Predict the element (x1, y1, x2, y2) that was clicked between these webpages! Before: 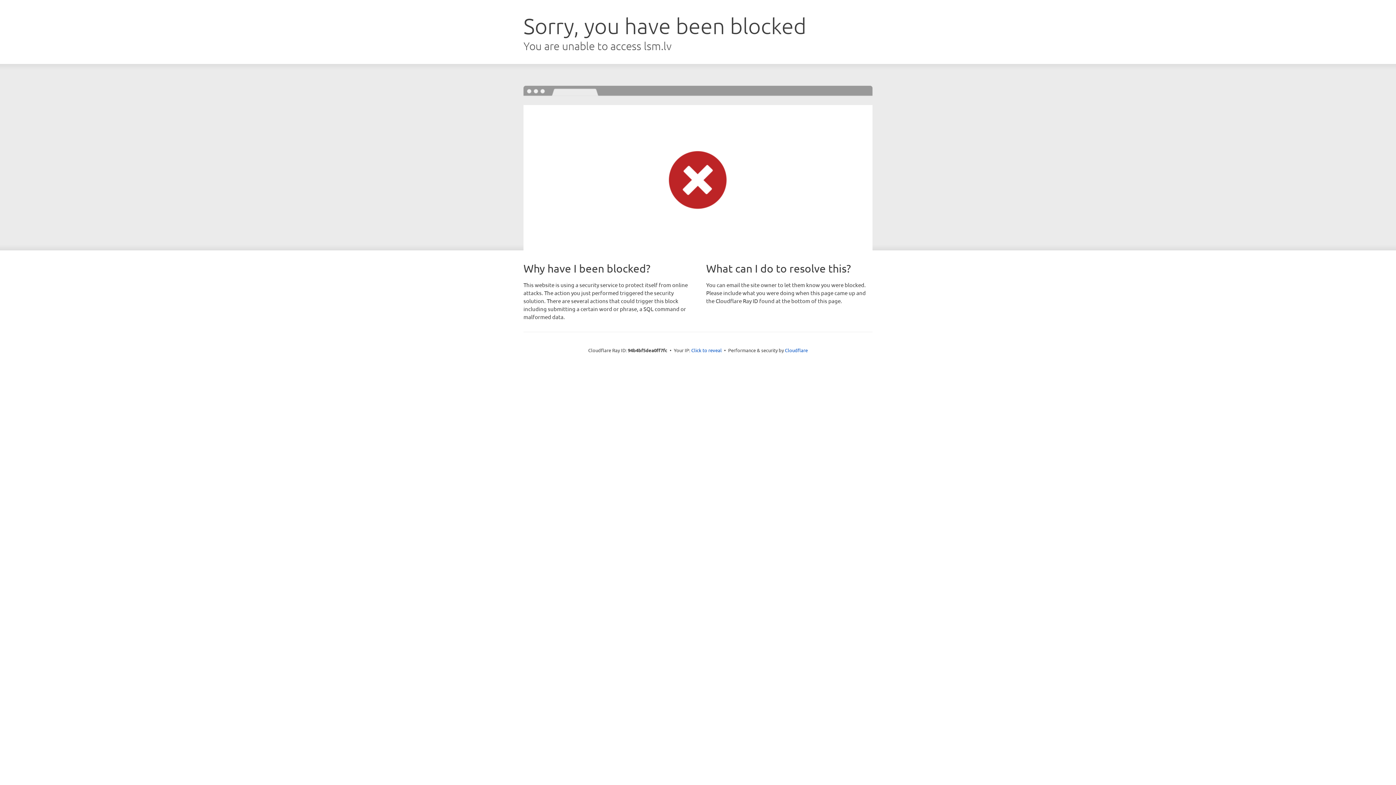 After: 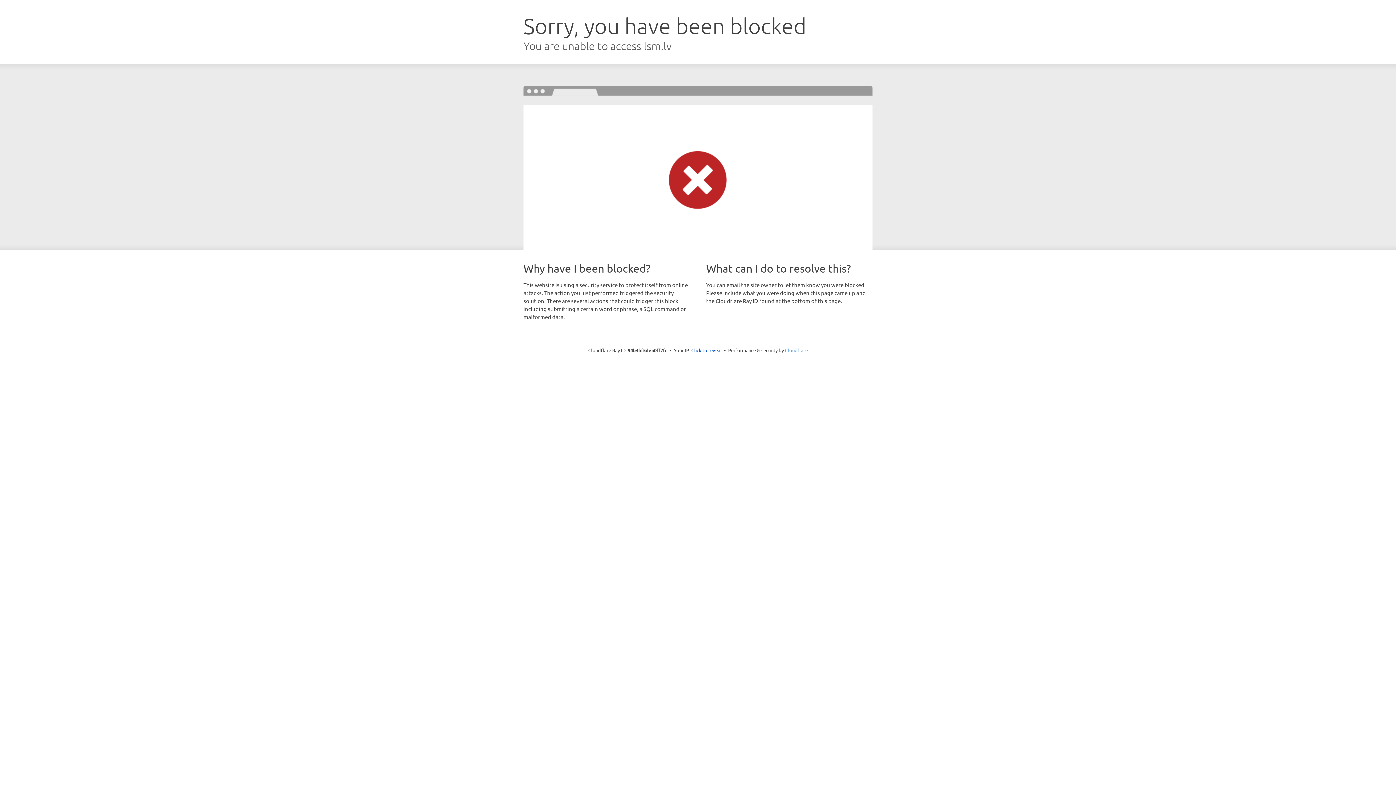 Action: label: Cloudflare bbox: (785, 347, 808, 353)